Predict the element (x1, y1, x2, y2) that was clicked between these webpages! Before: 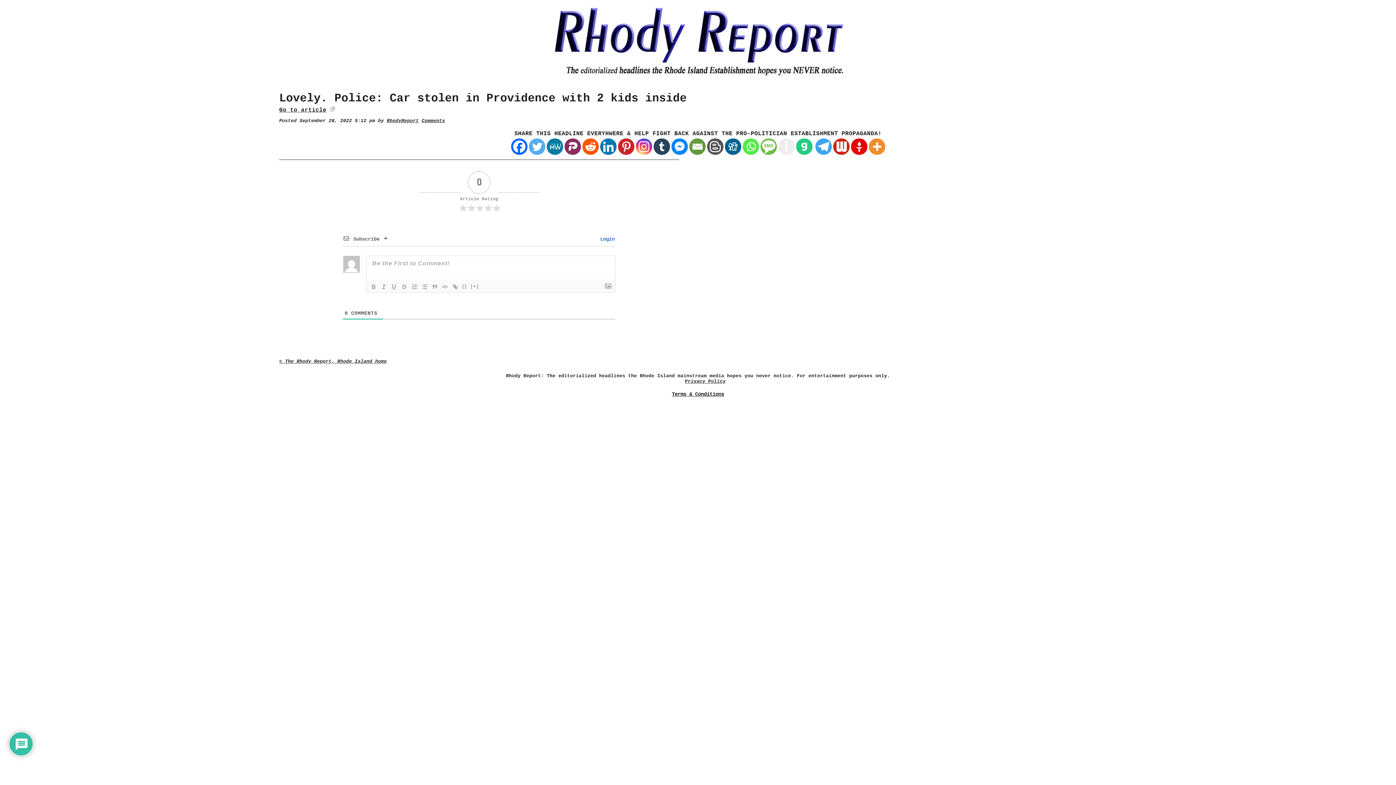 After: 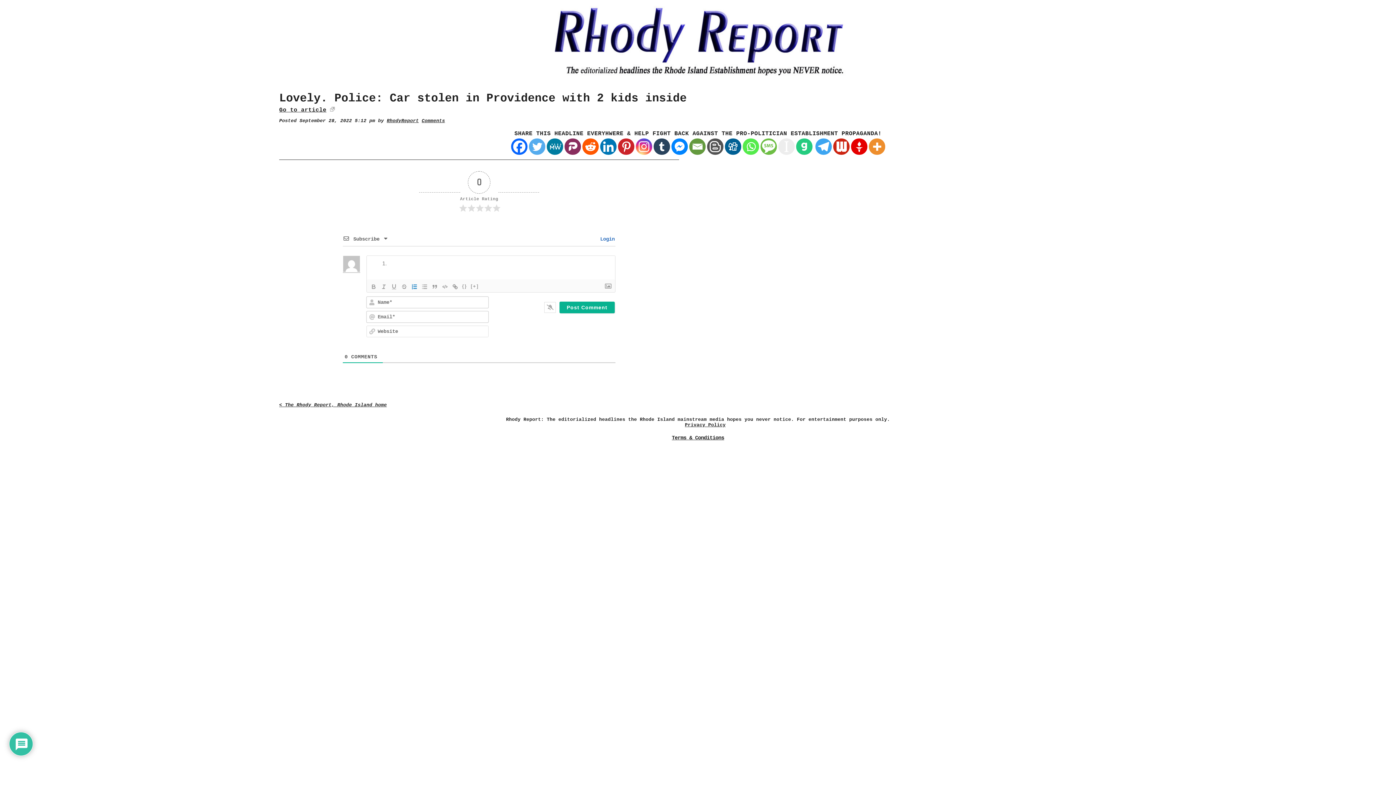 Action: bbox: (409, 282, 419, 291)